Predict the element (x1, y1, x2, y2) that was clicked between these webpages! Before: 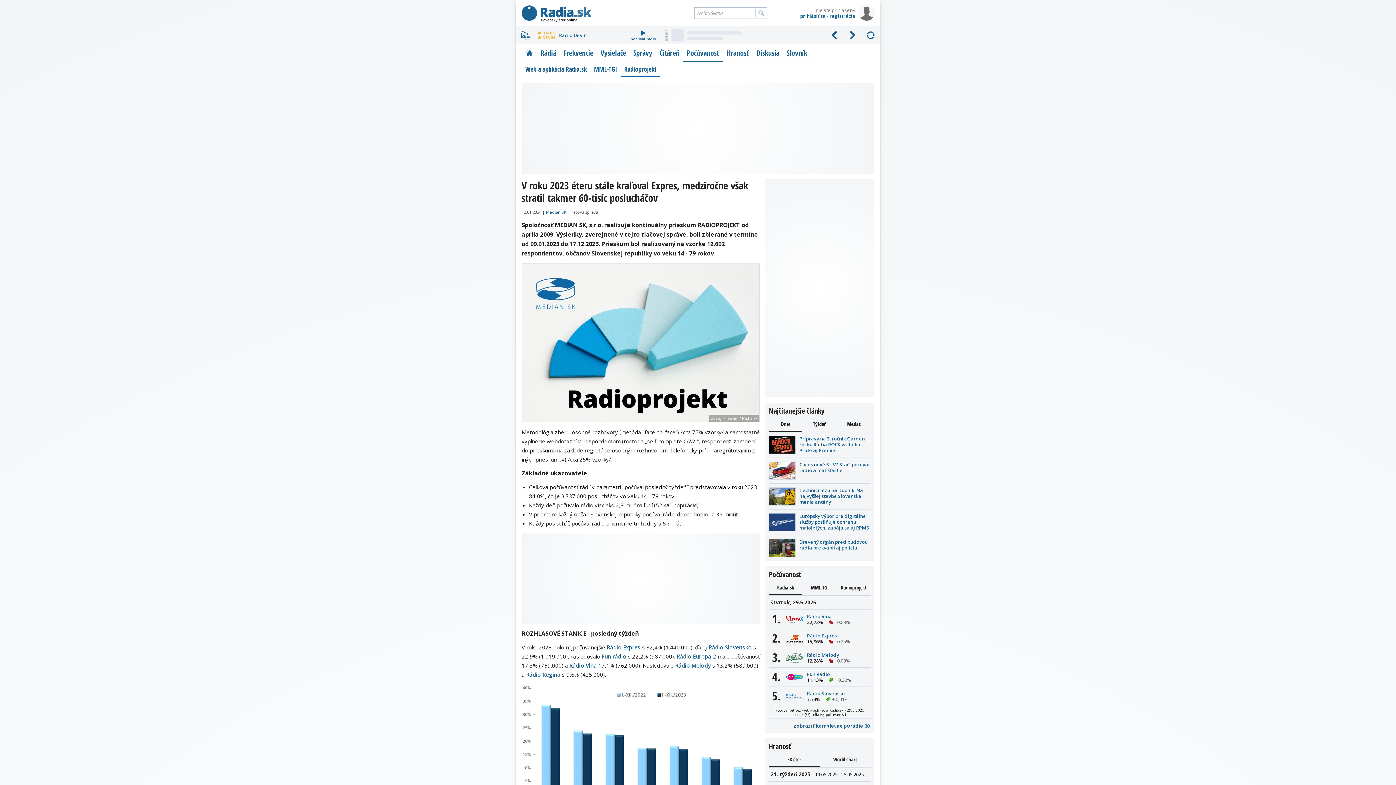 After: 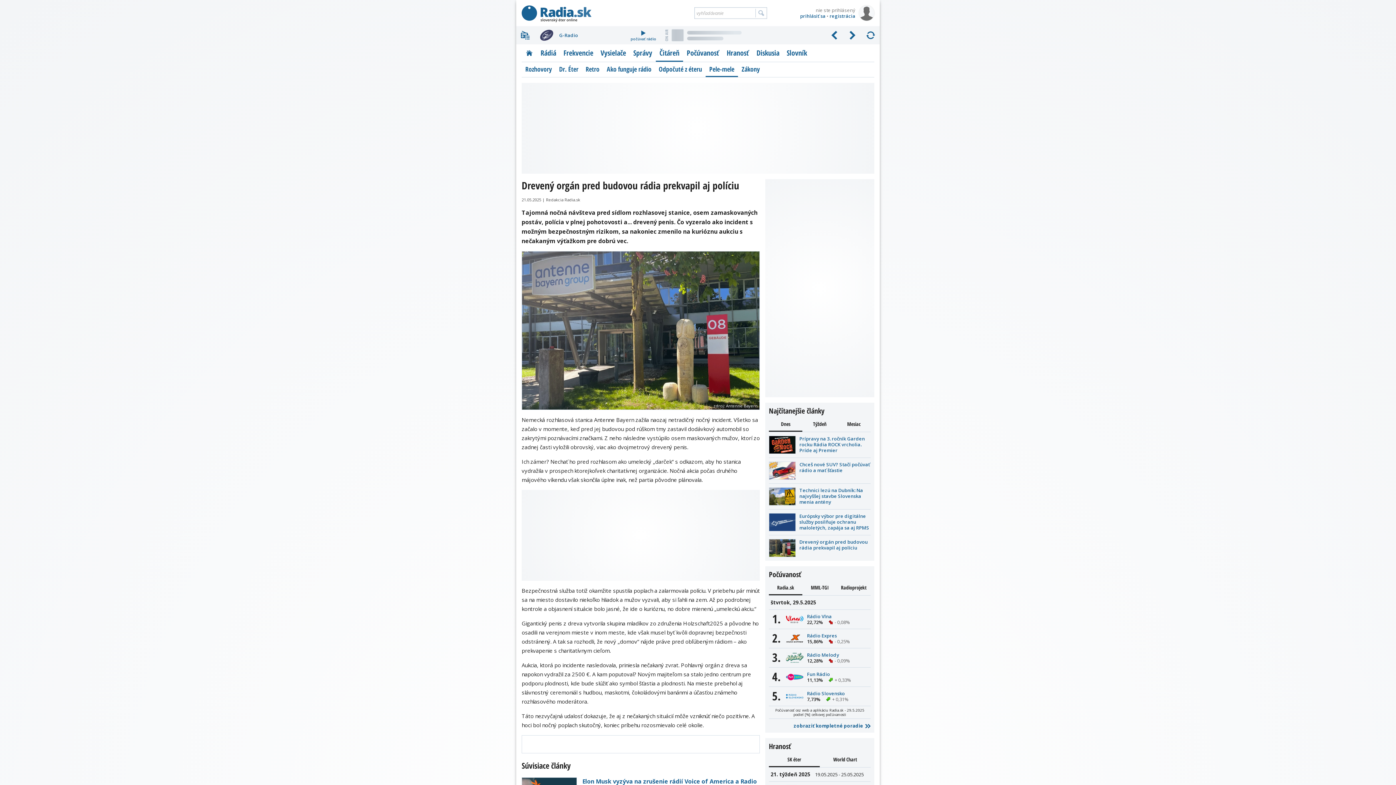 Action: bbox: (769, 539, 870, 550) label: Drevený orgán pred budovou rádia prekvapil aj políciu